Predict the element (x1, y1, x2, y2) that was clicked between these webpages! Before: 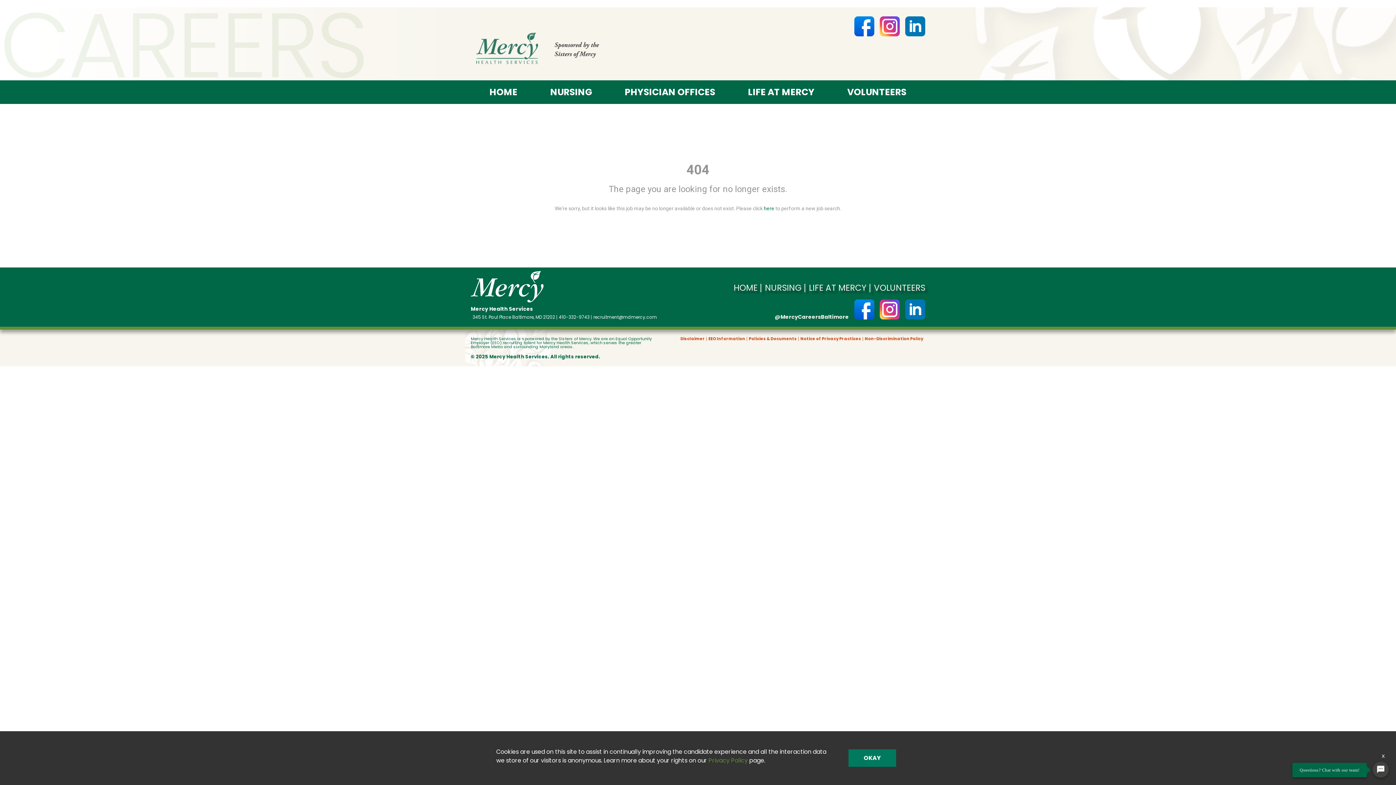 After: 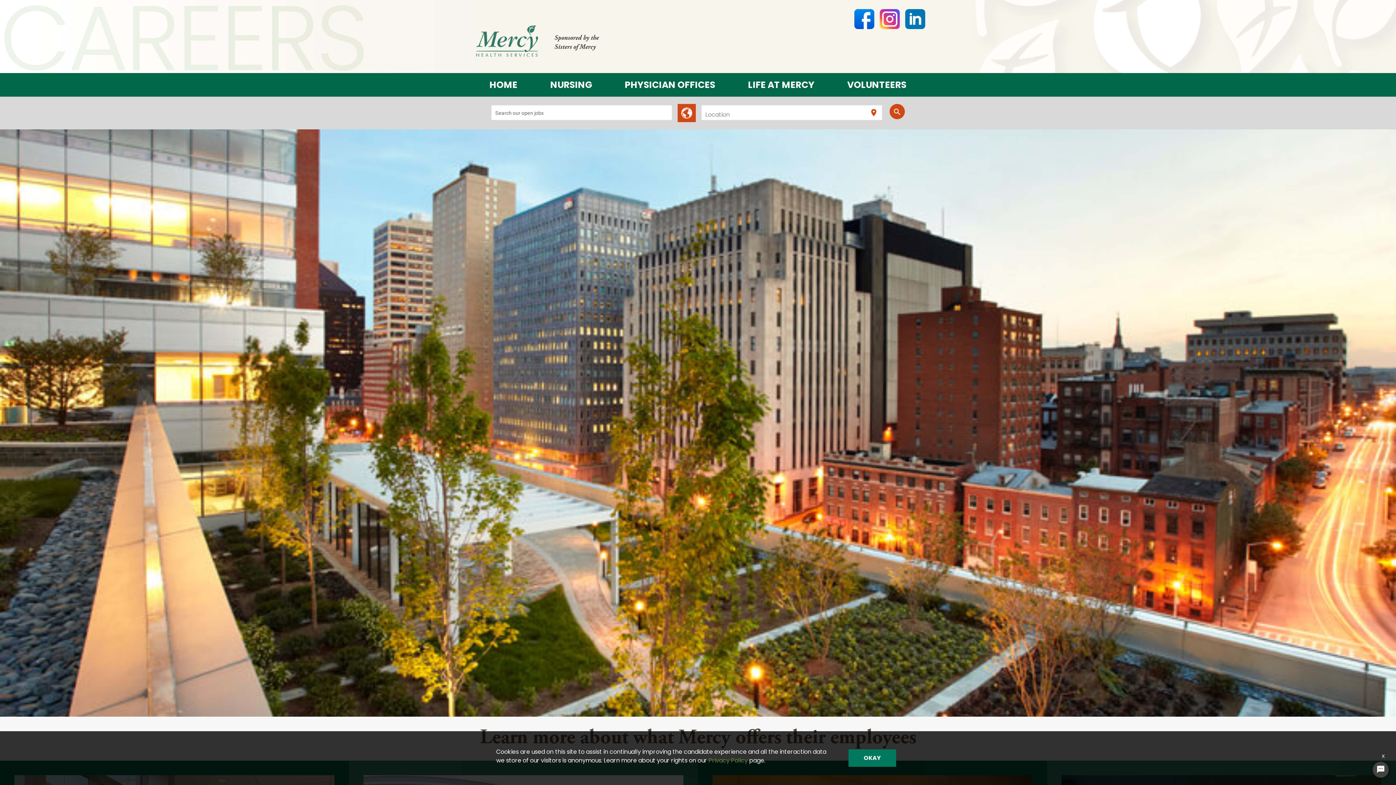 Action: label: LIFE AT MERCY bbox: (742, 87, 820, 96)